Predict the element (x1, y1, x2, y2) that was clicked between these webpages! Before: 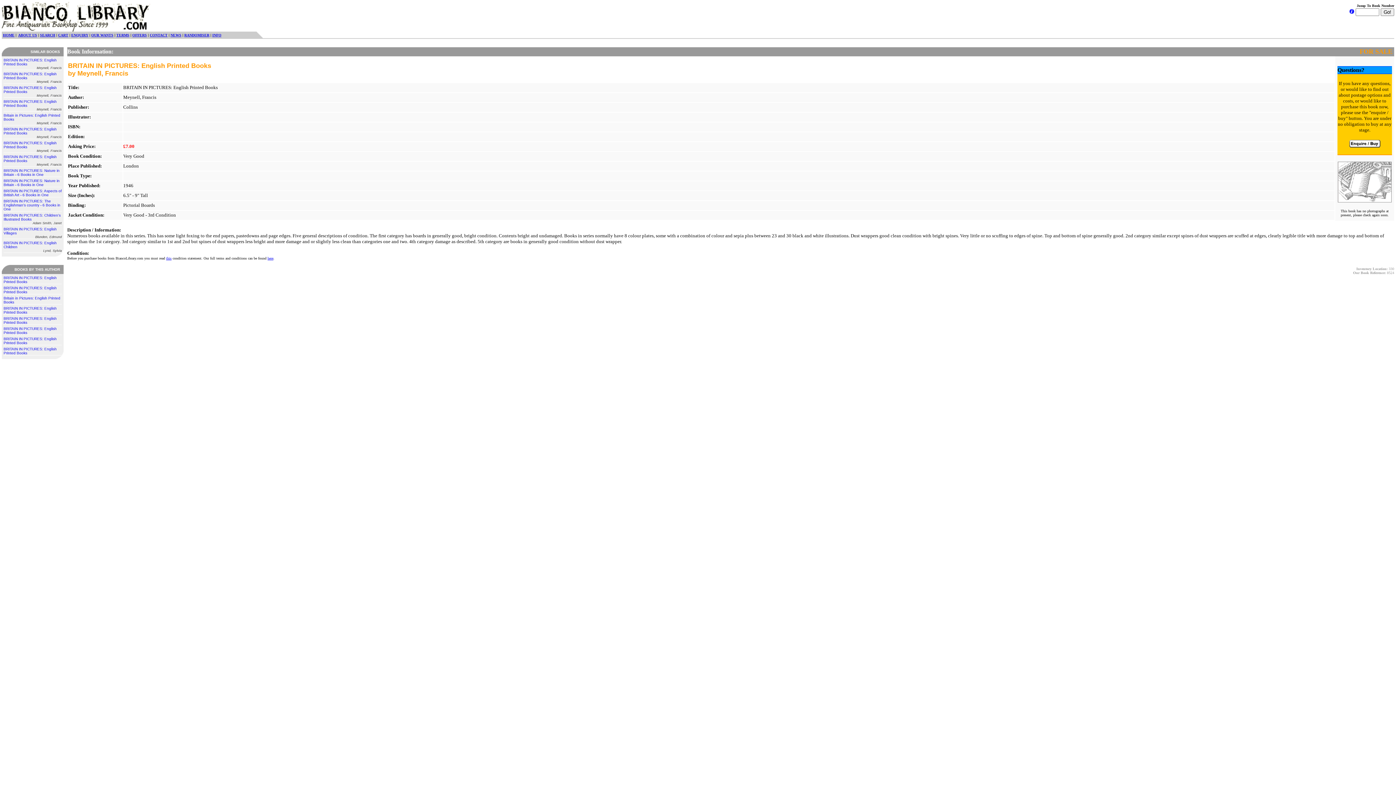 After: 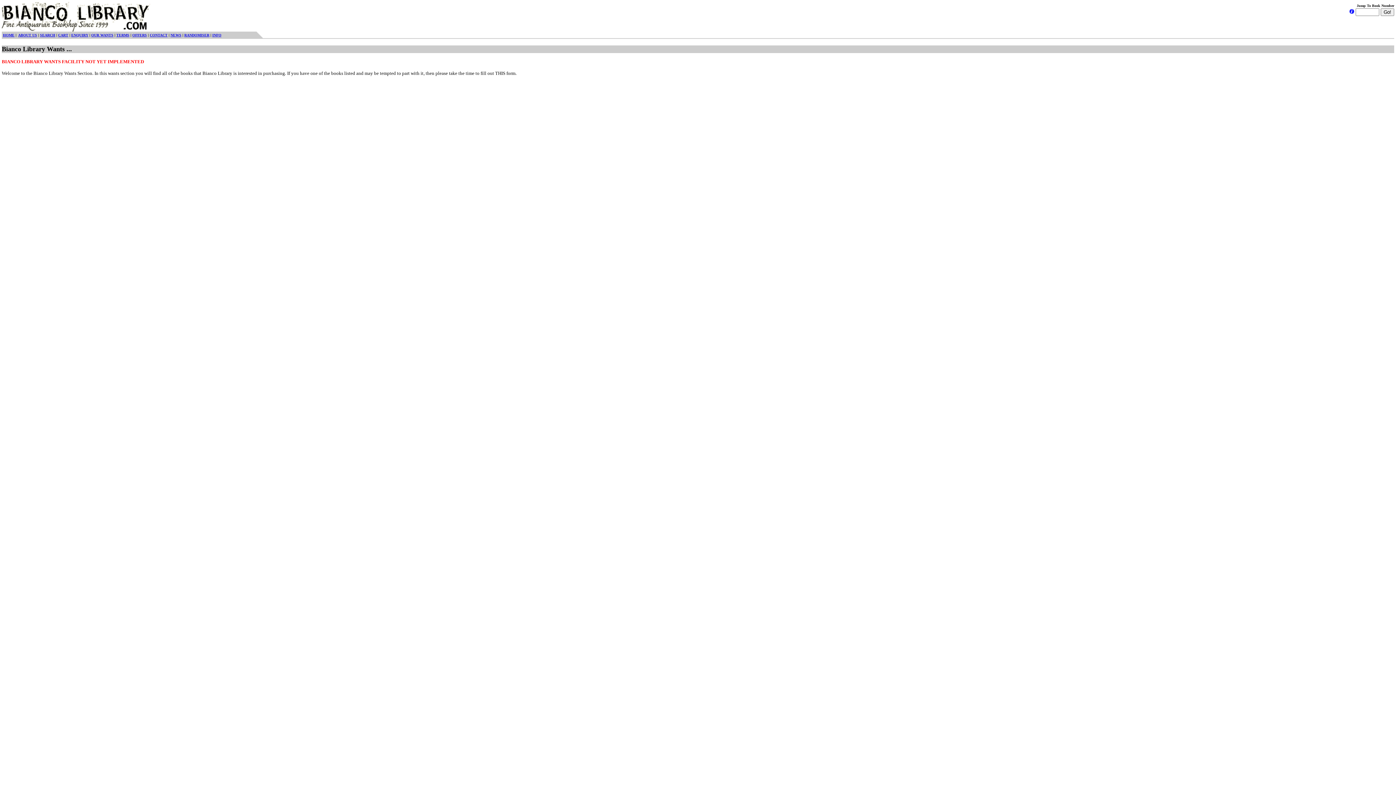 Action: label: OUR WANTS bbox: (91, 33, 113, 37)